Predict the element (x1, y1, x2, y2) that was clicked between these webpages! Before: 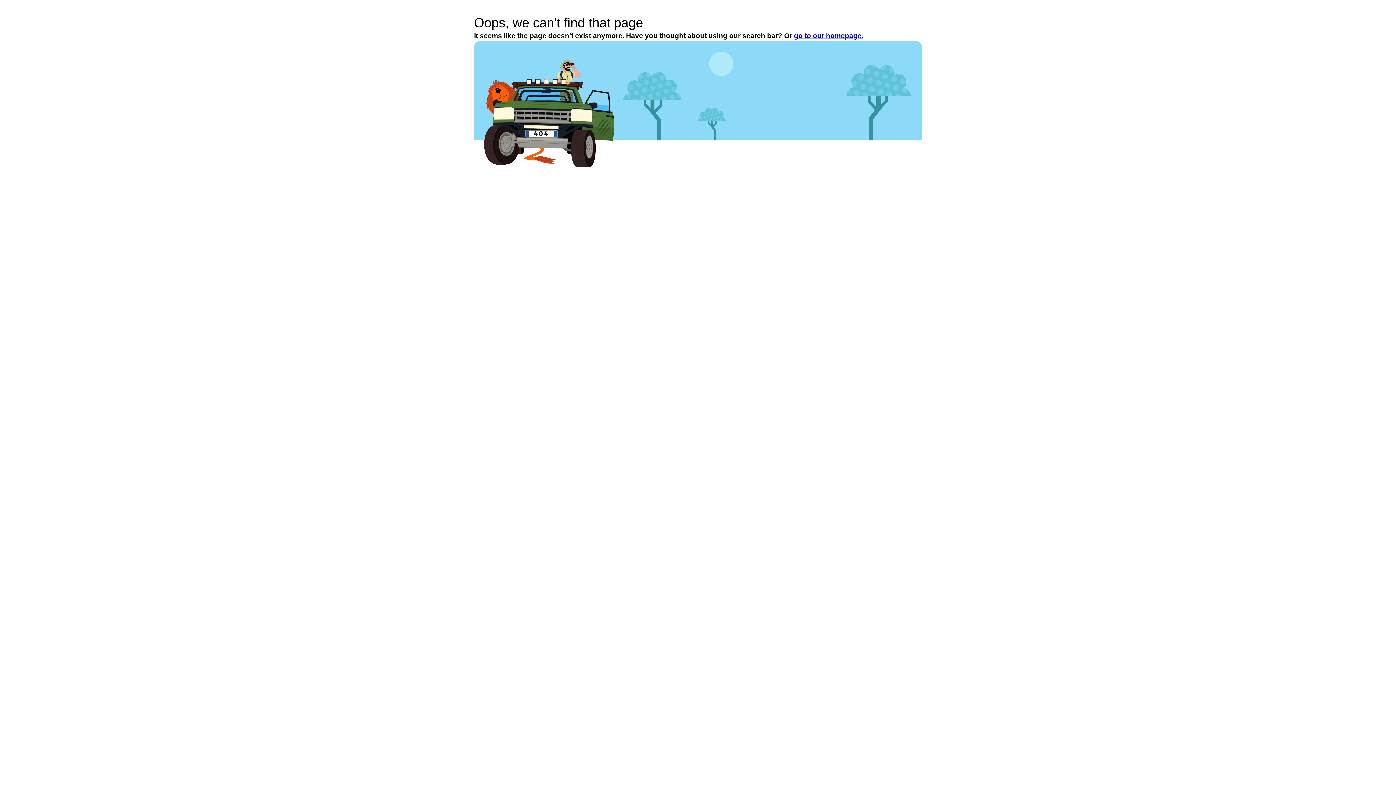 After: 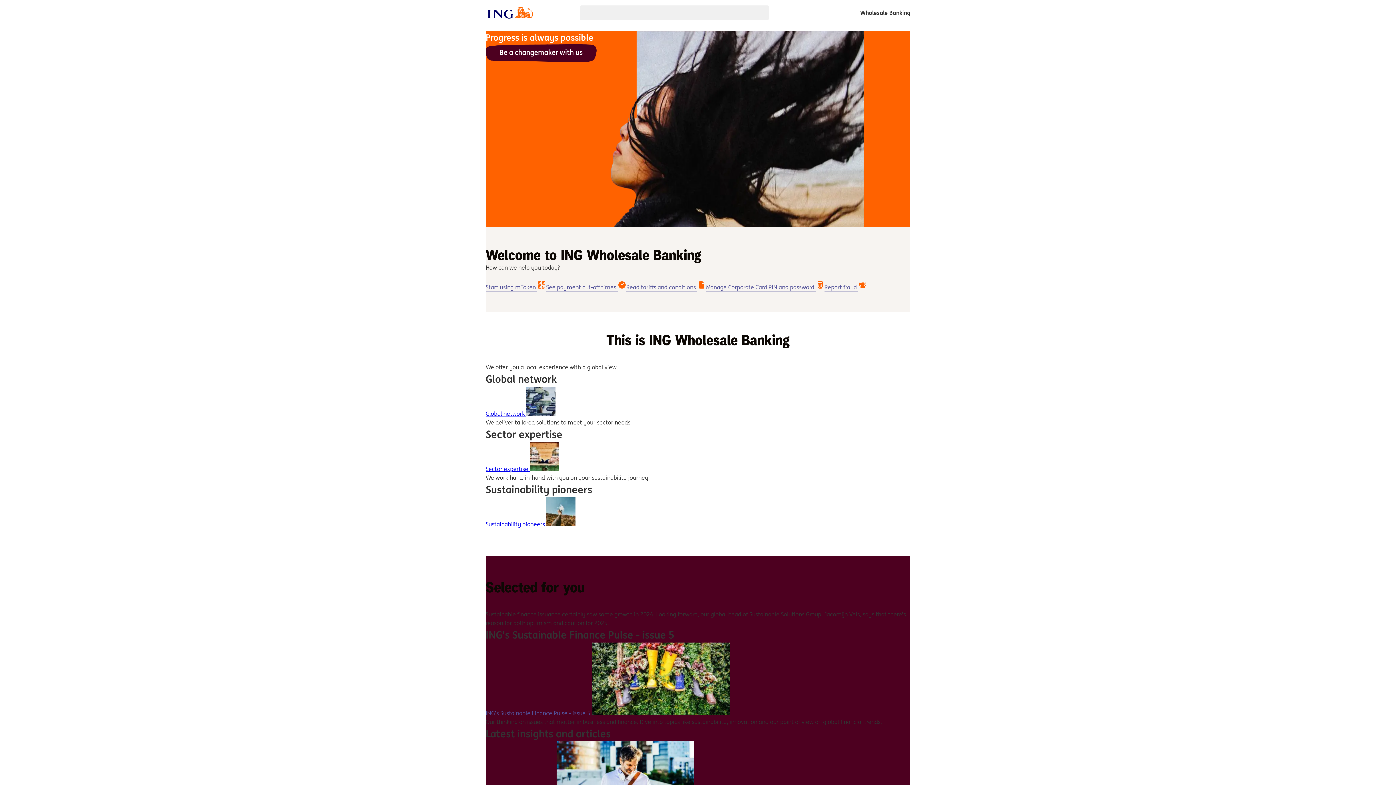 Action: label: go to our homepage. bbox: (794, 32, 863, 39)